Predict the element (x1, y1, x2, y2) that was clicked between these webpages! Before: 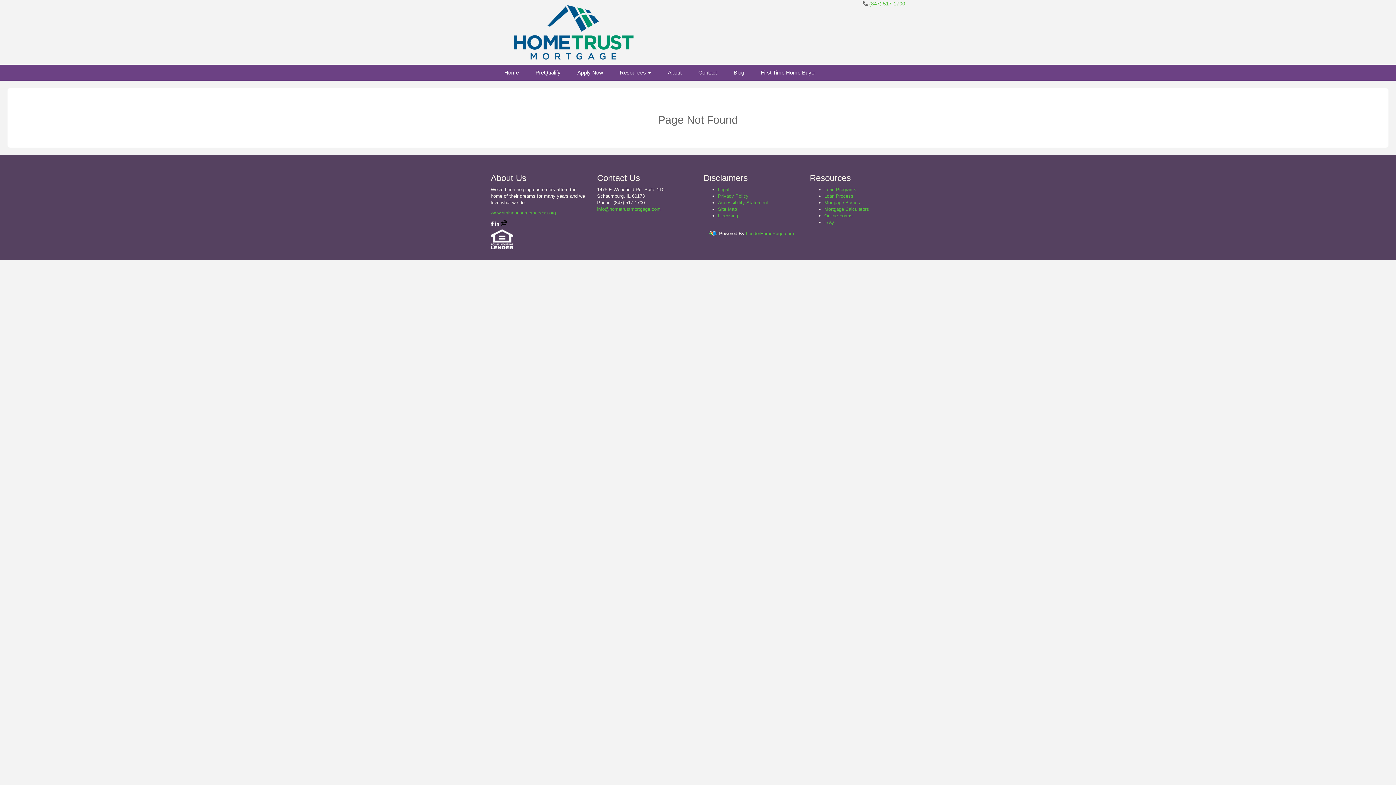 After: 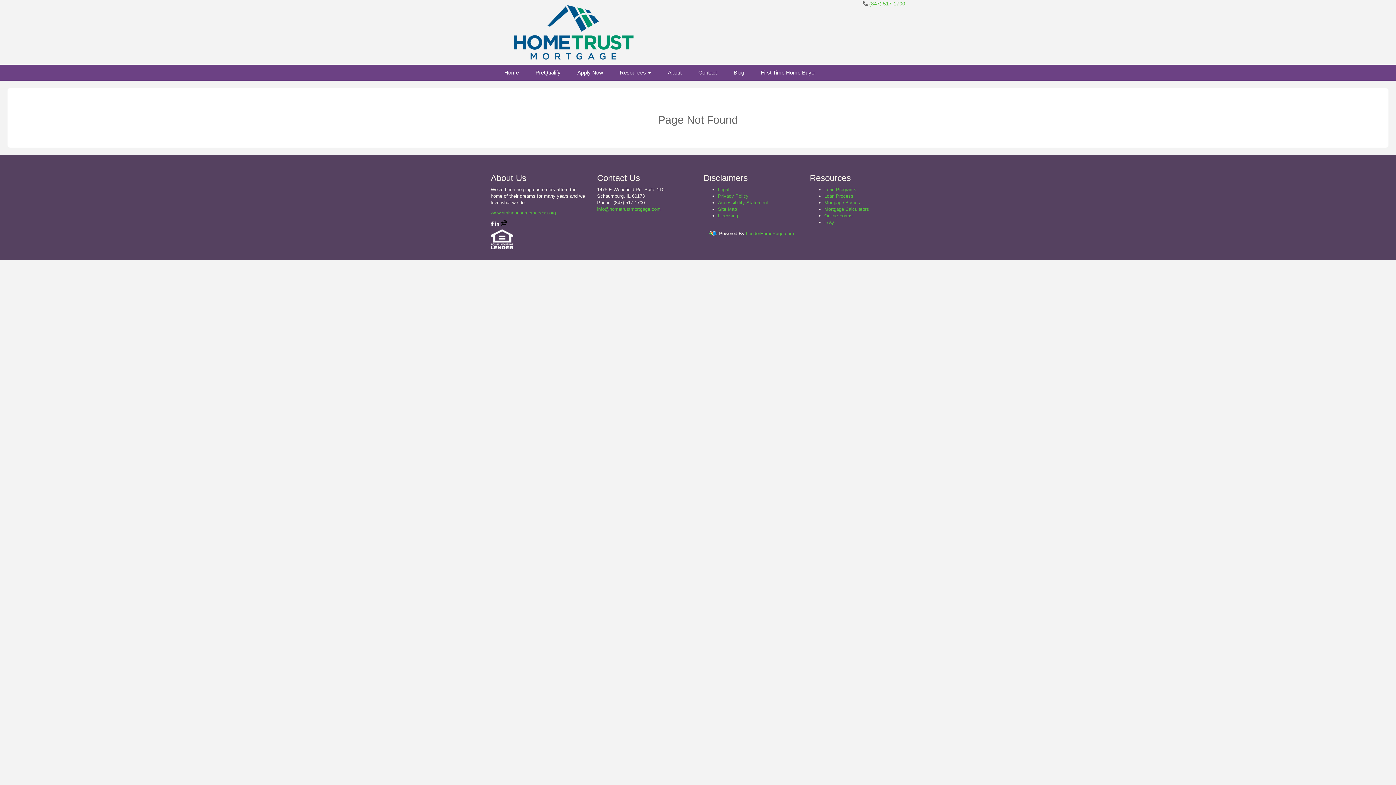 Action: bbox: (569, 64, 611, 80) label: Apply Now